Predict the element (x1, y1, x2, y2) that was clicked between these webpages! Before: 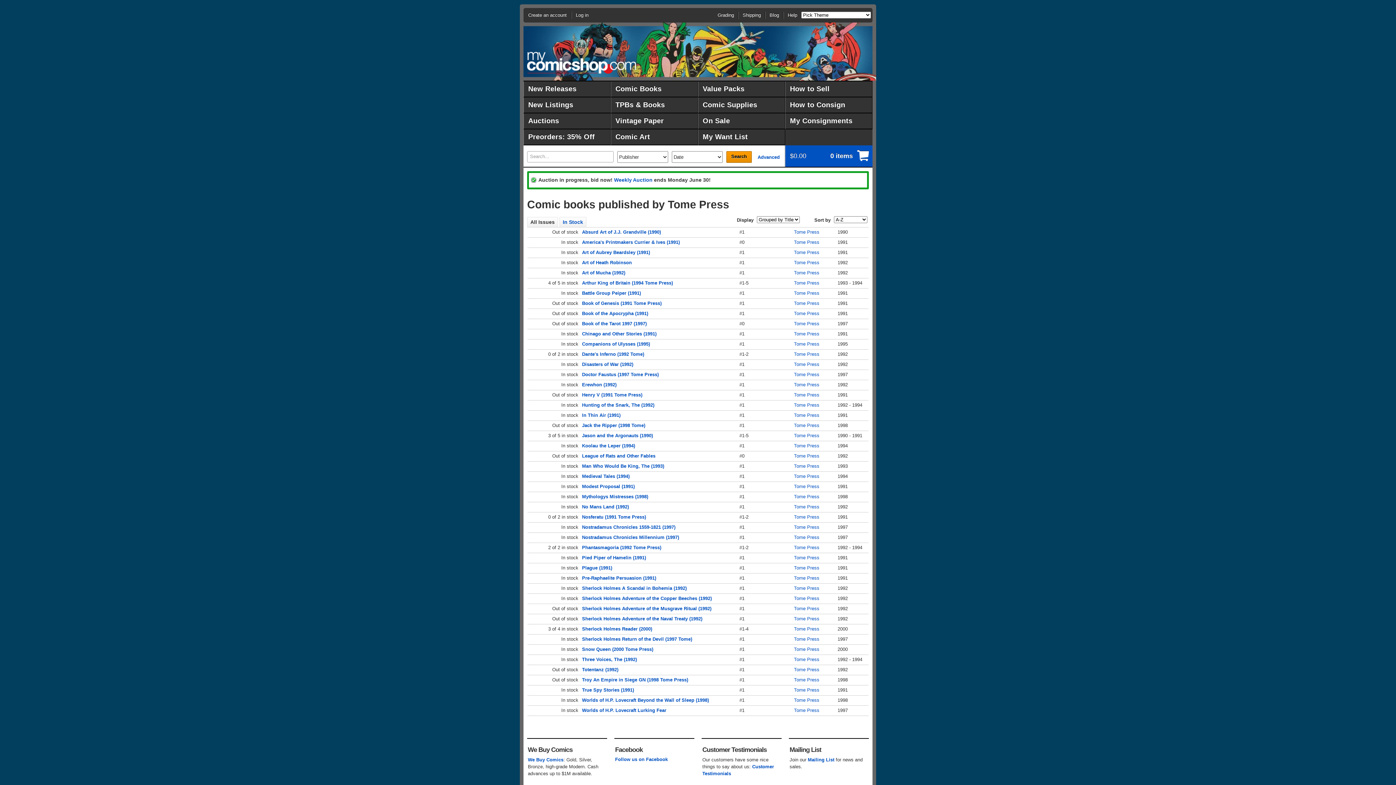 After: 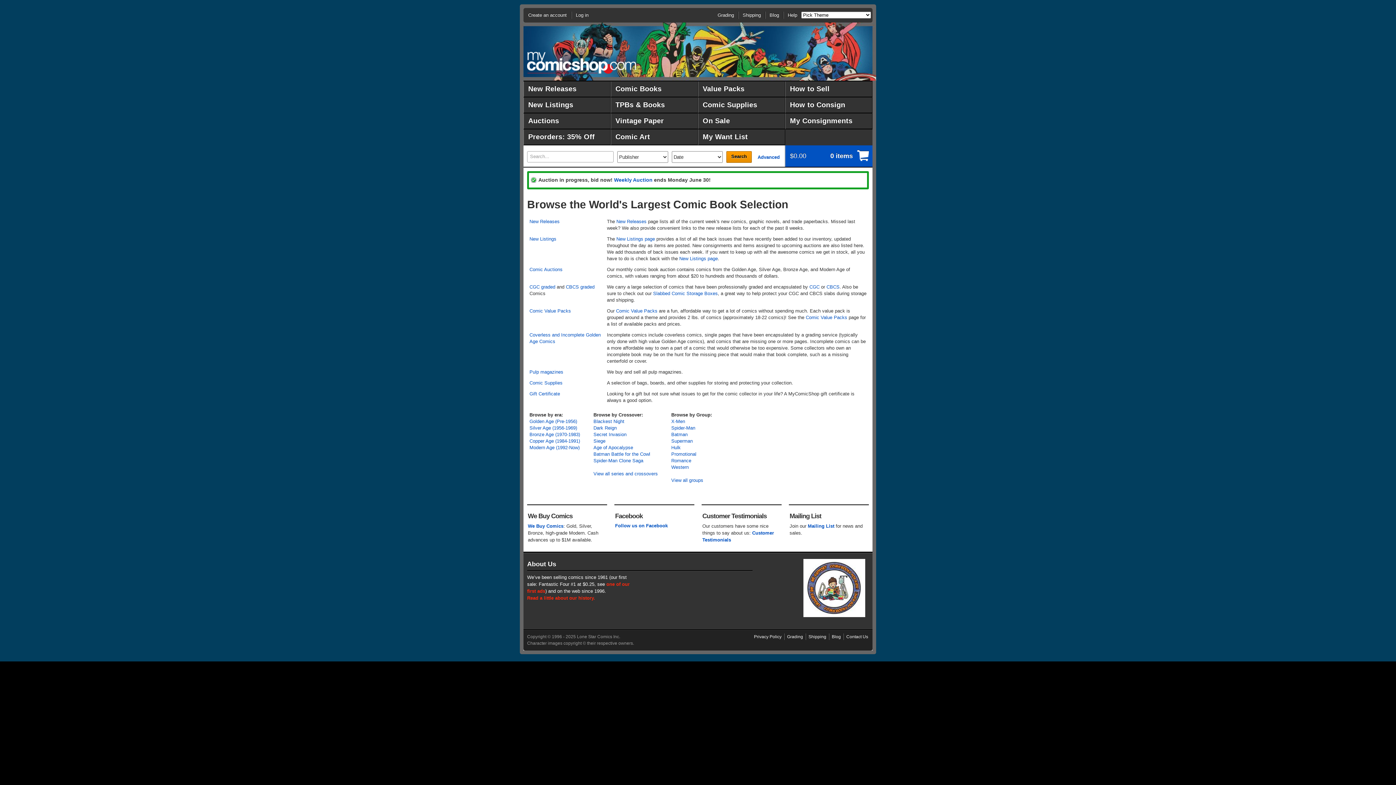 Action: bbox: (610, 81, 698, 97) label: Comic Books